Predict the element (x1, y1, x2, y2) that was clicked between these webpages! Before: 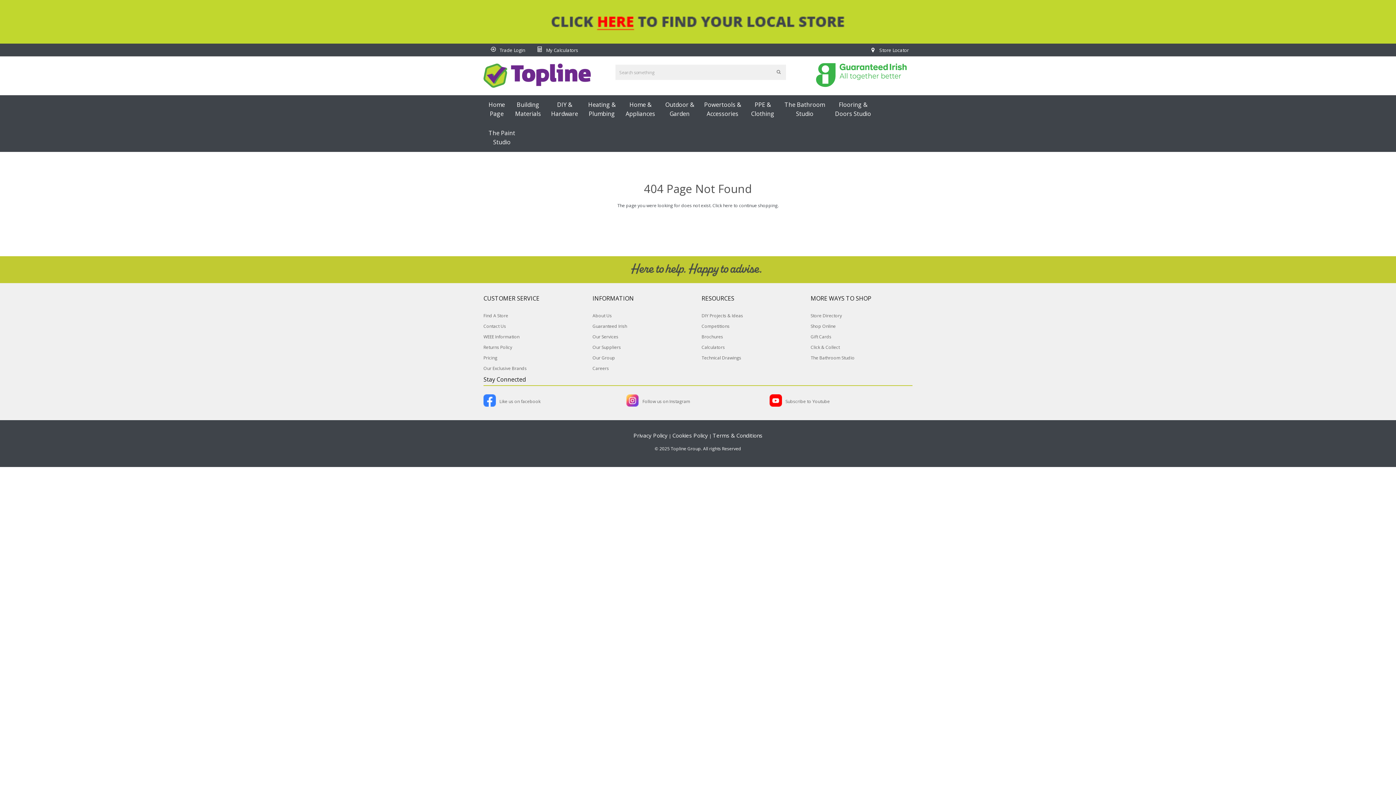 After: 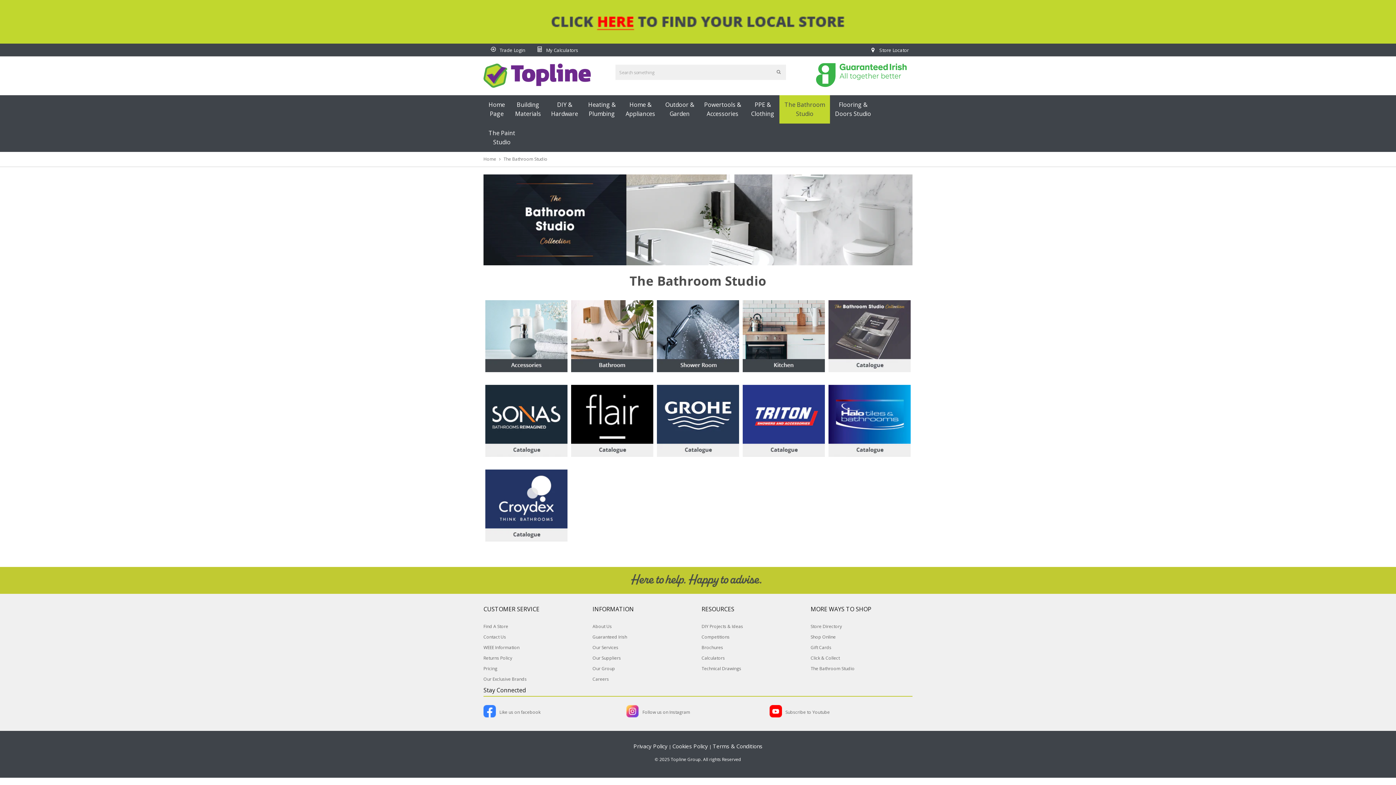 Action: bbox: (779, 95, 830, 123) label: The Bathroom
Studio